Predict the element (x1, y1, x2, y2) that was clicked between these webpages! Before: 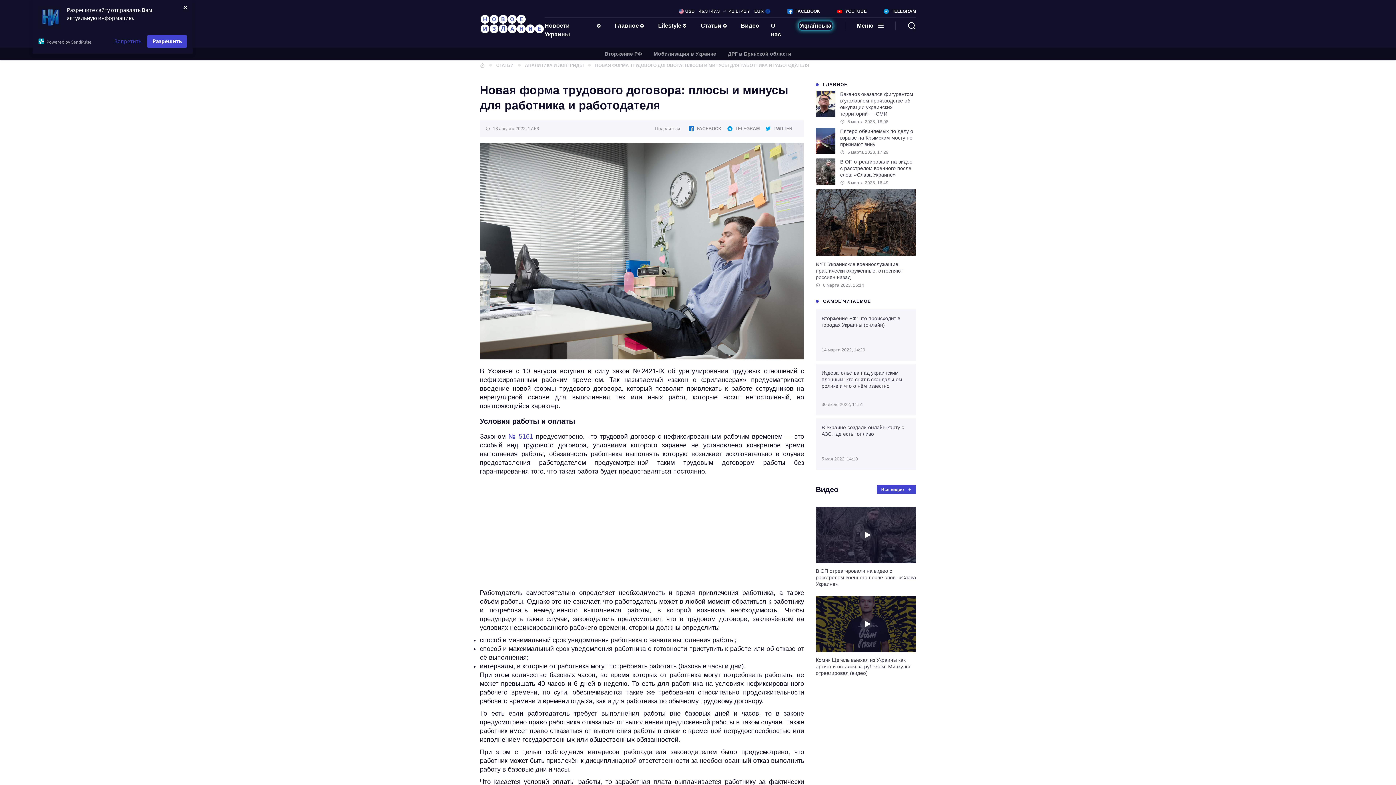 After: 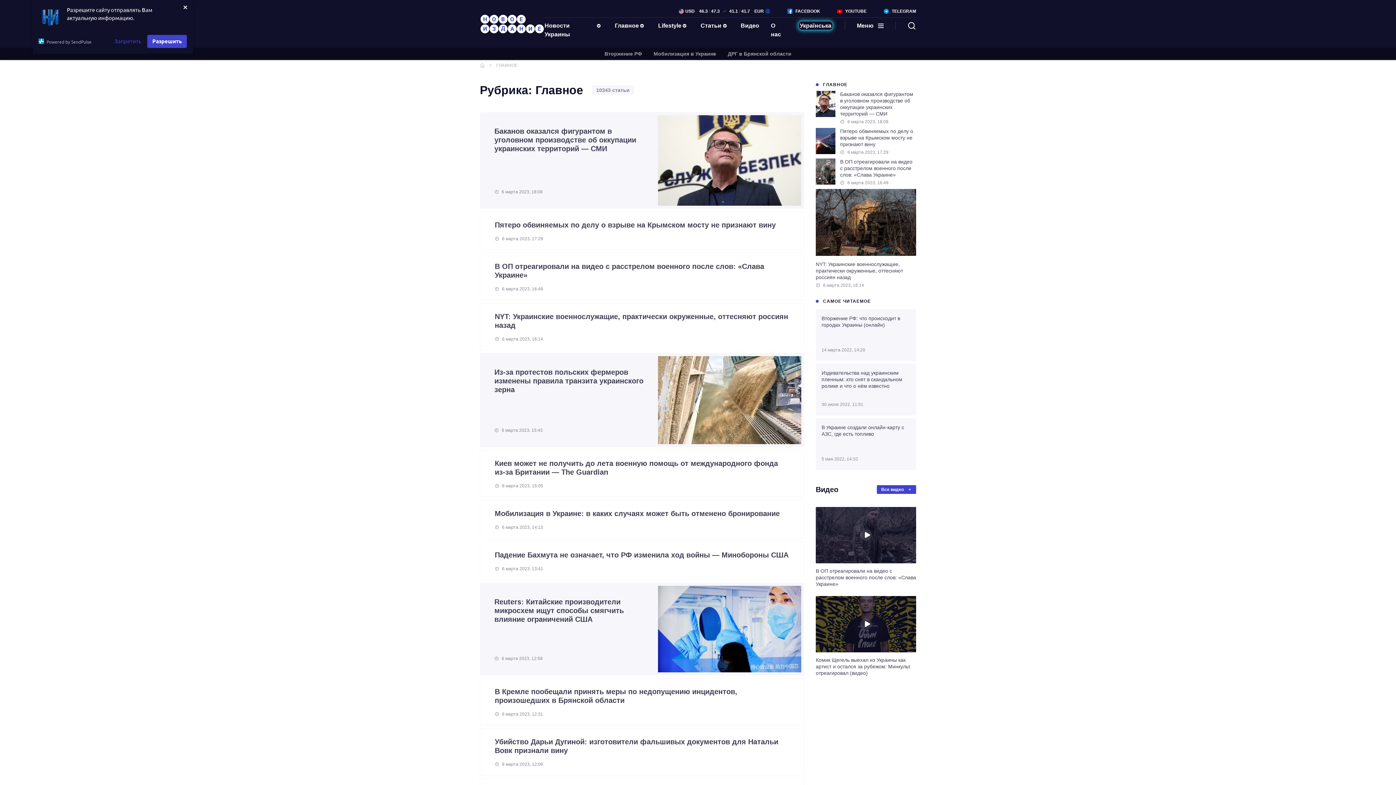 Action: label: Главное bbox: (615, 21, 637, 38)